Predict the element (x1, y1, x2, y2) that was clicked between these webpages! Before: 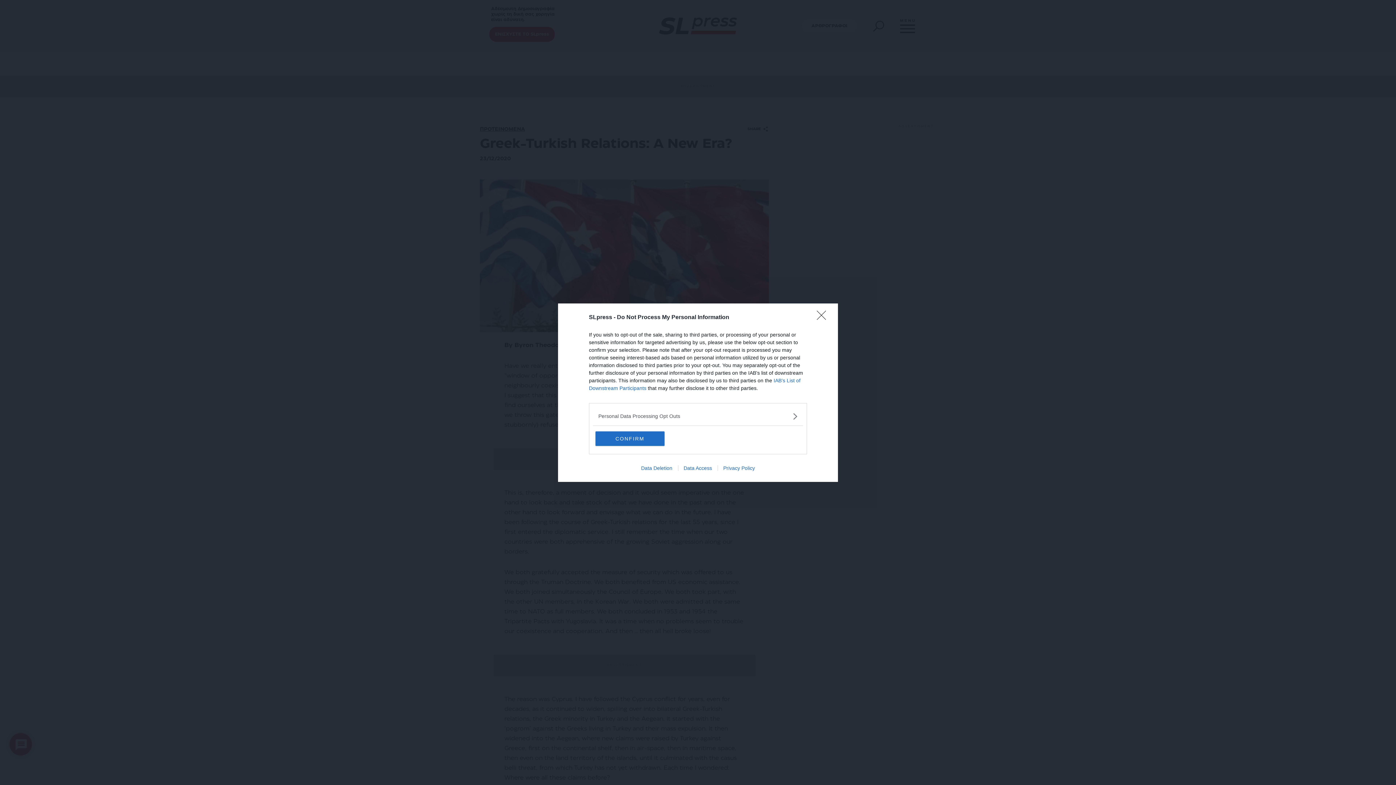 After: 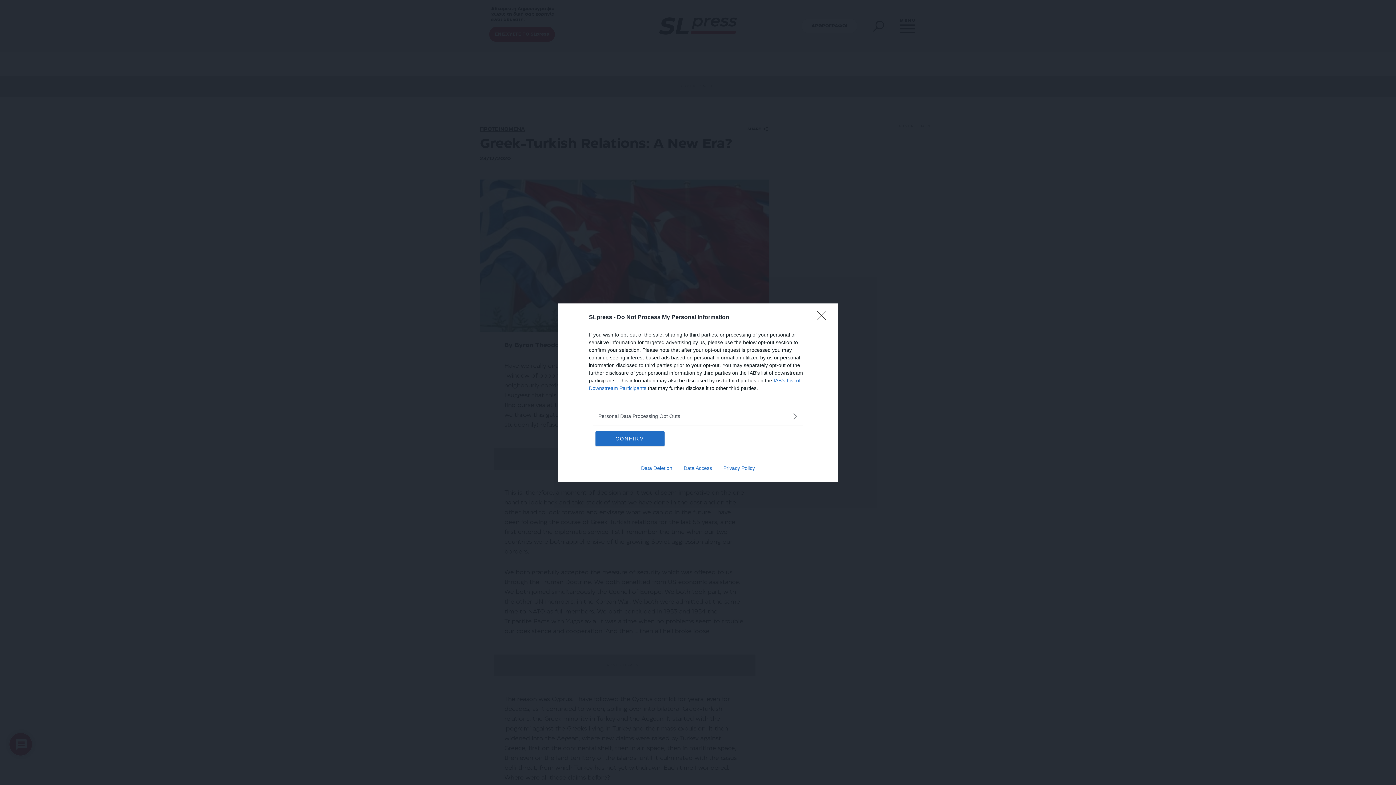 Action: bbox: (678, 465, 717, 471) label: Data Access